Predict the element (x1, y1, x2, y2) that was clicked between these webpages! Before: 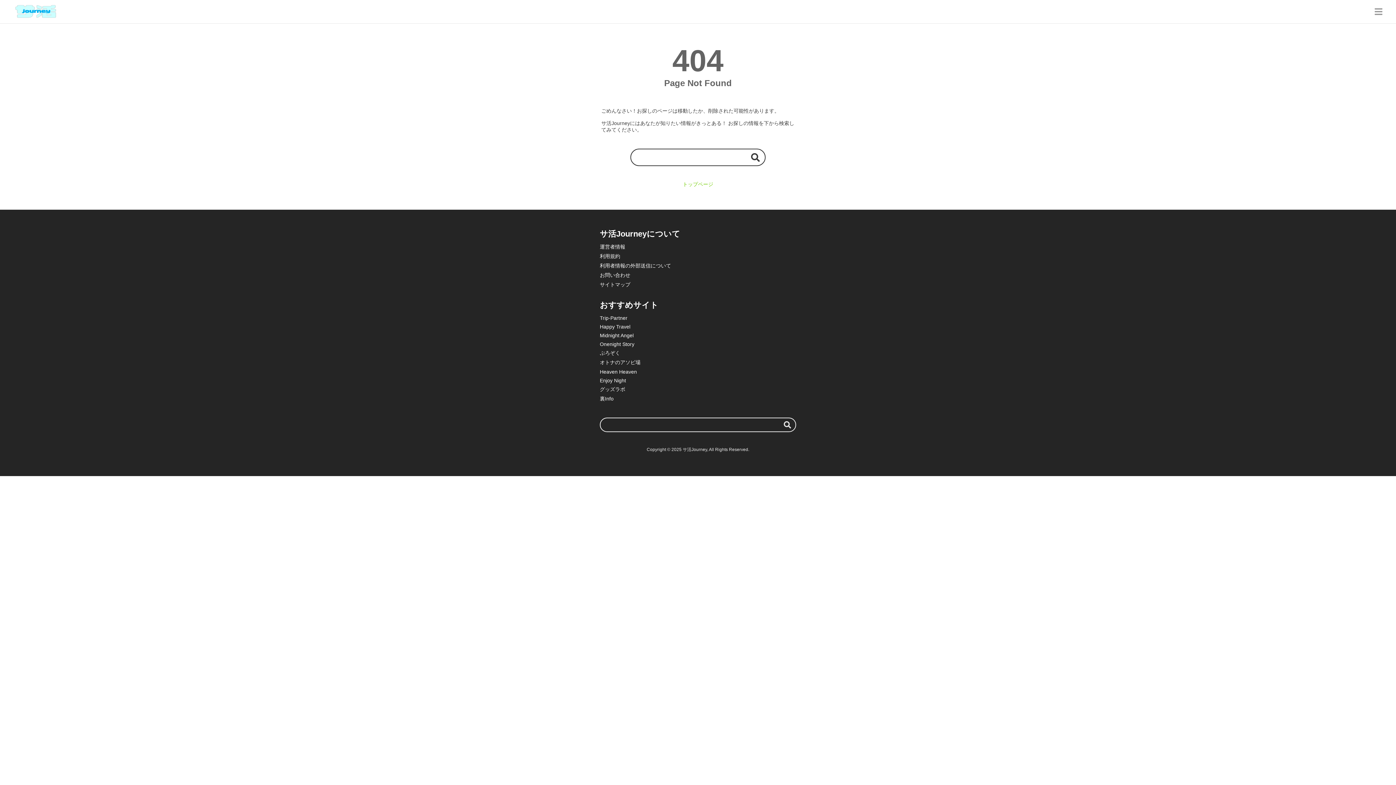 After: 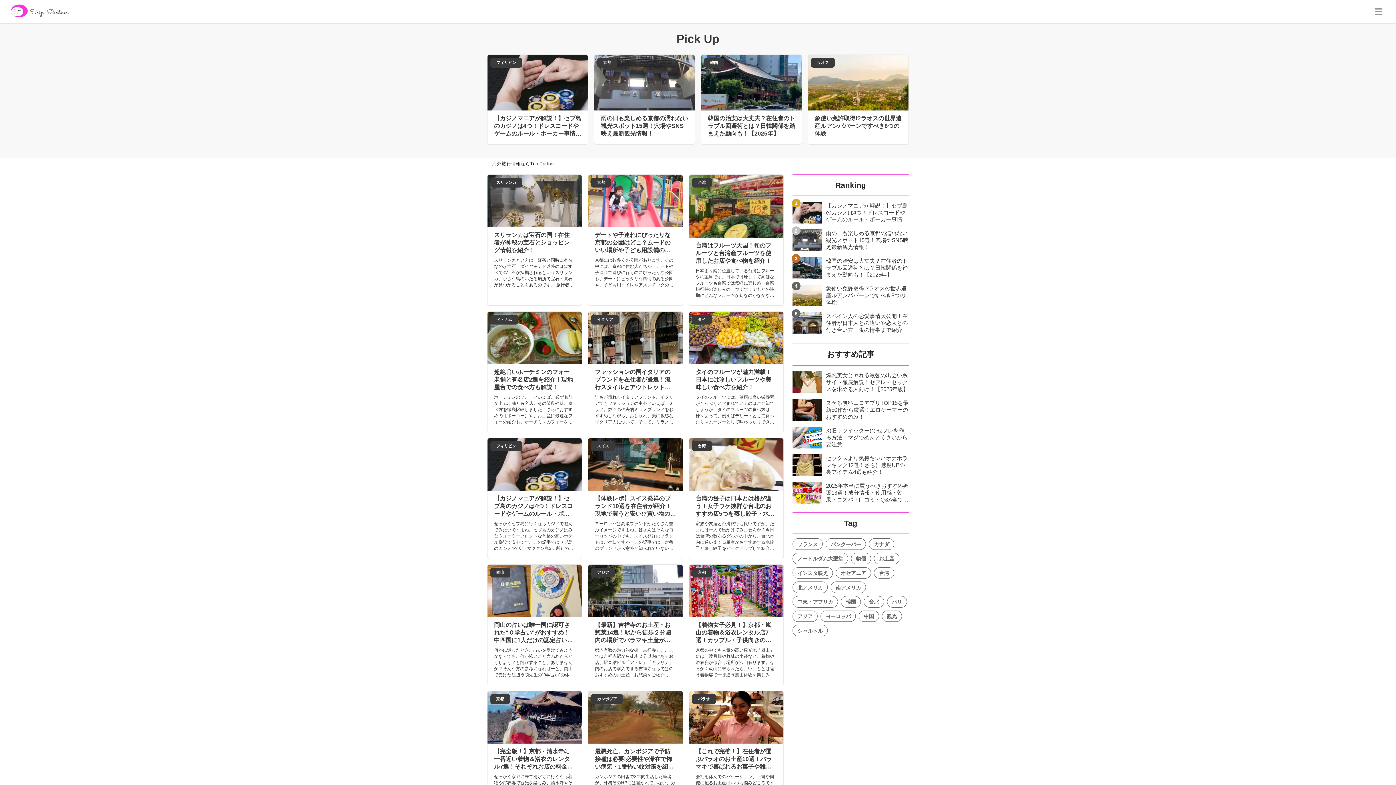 Action: bbox: (600, 315, 627, 321) label: Trip-Partner